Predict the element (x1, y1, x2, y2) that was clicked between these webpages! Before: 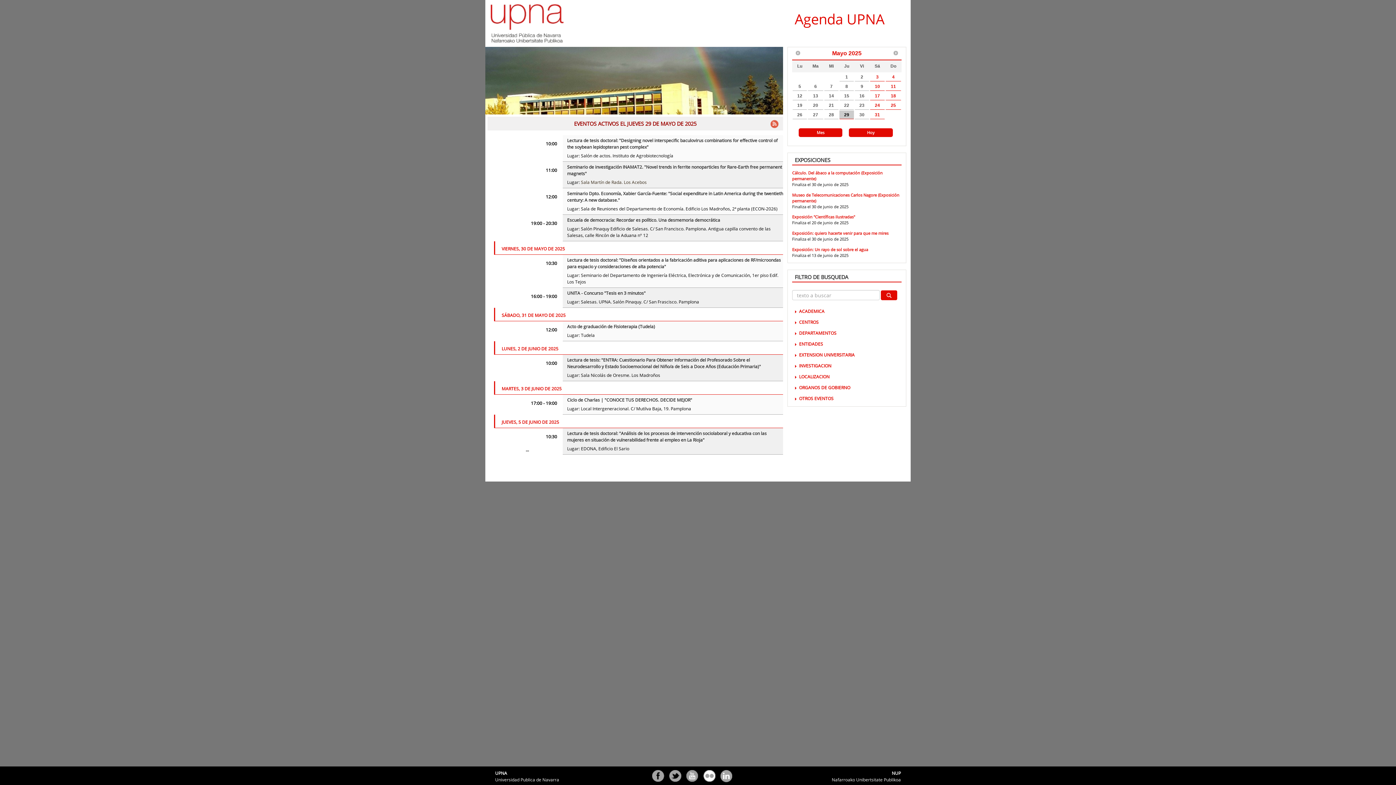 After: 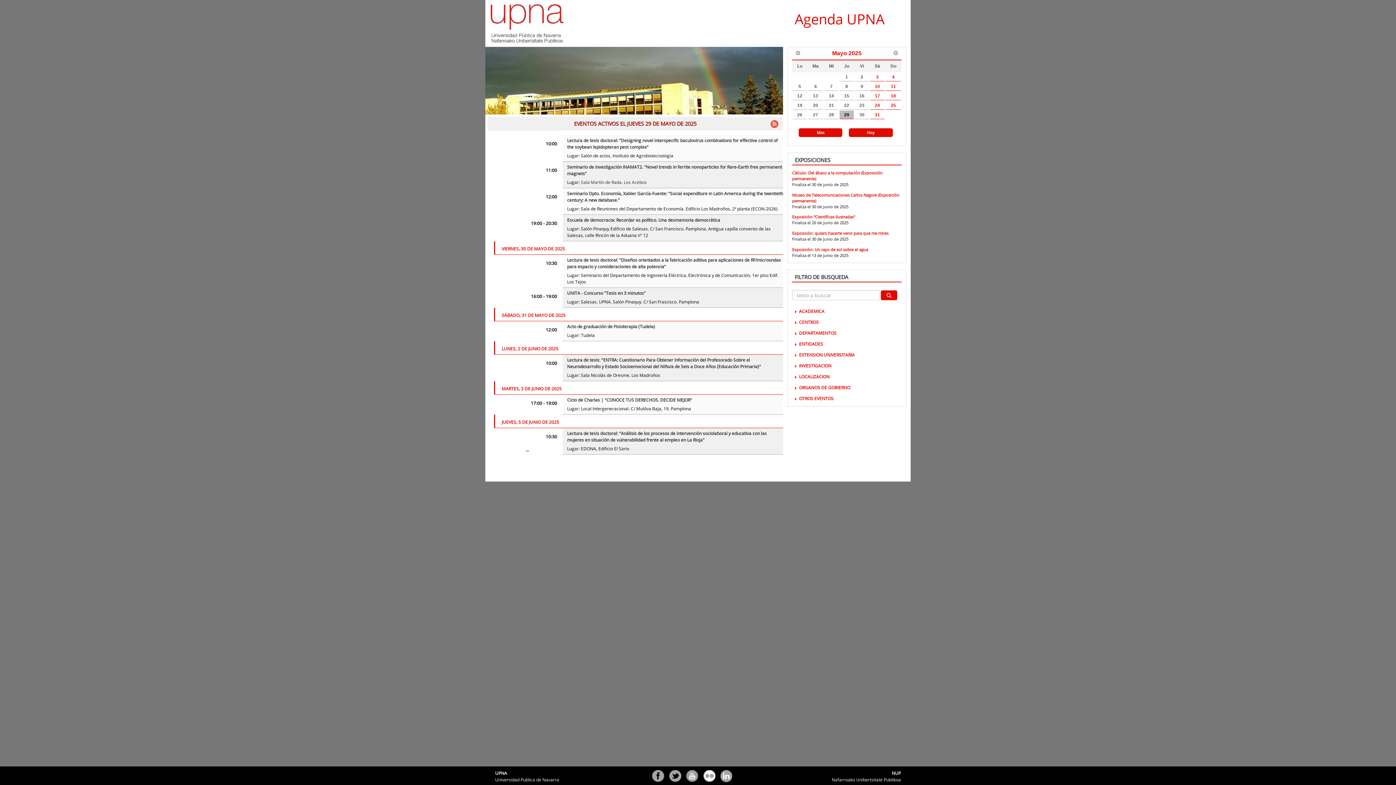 Action: bbox: (839, 110, 854, 119) label: 29